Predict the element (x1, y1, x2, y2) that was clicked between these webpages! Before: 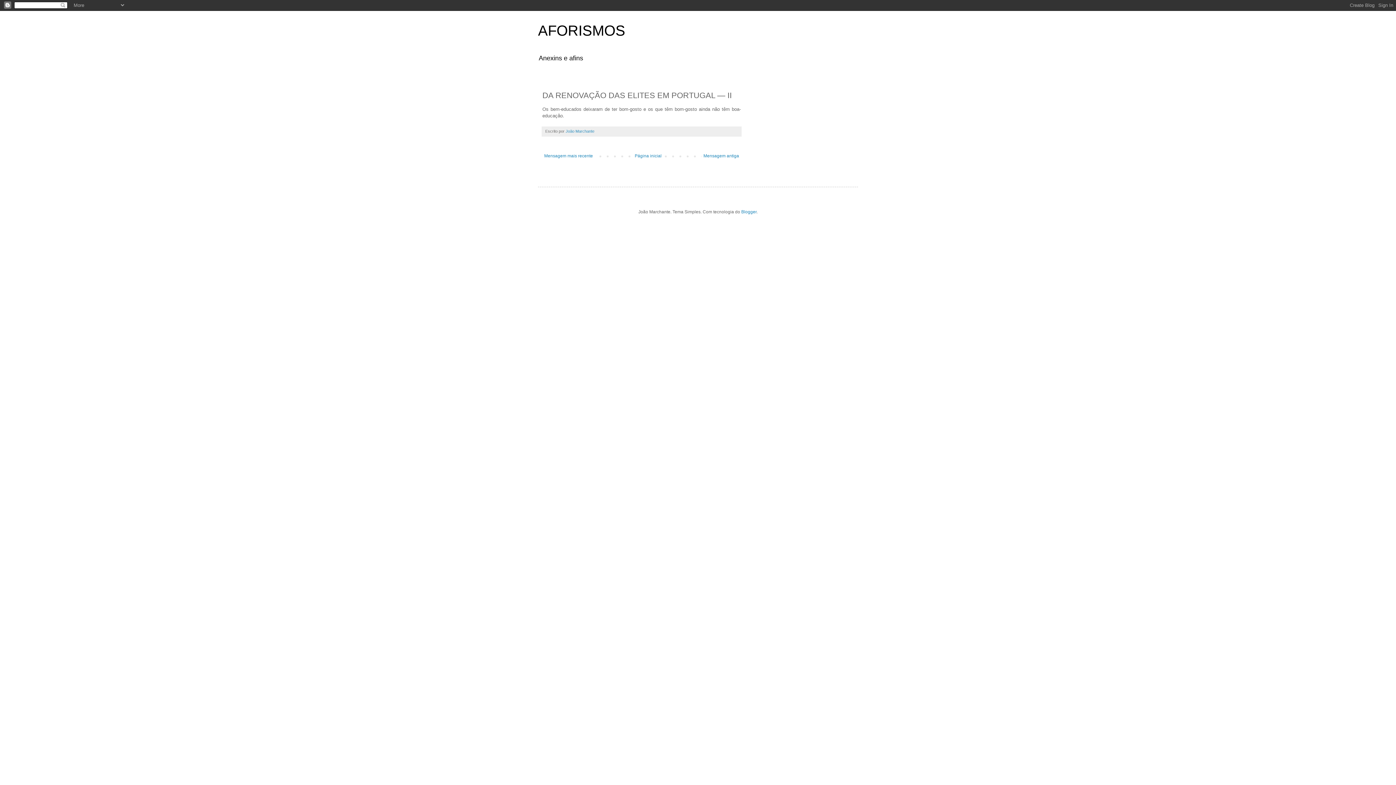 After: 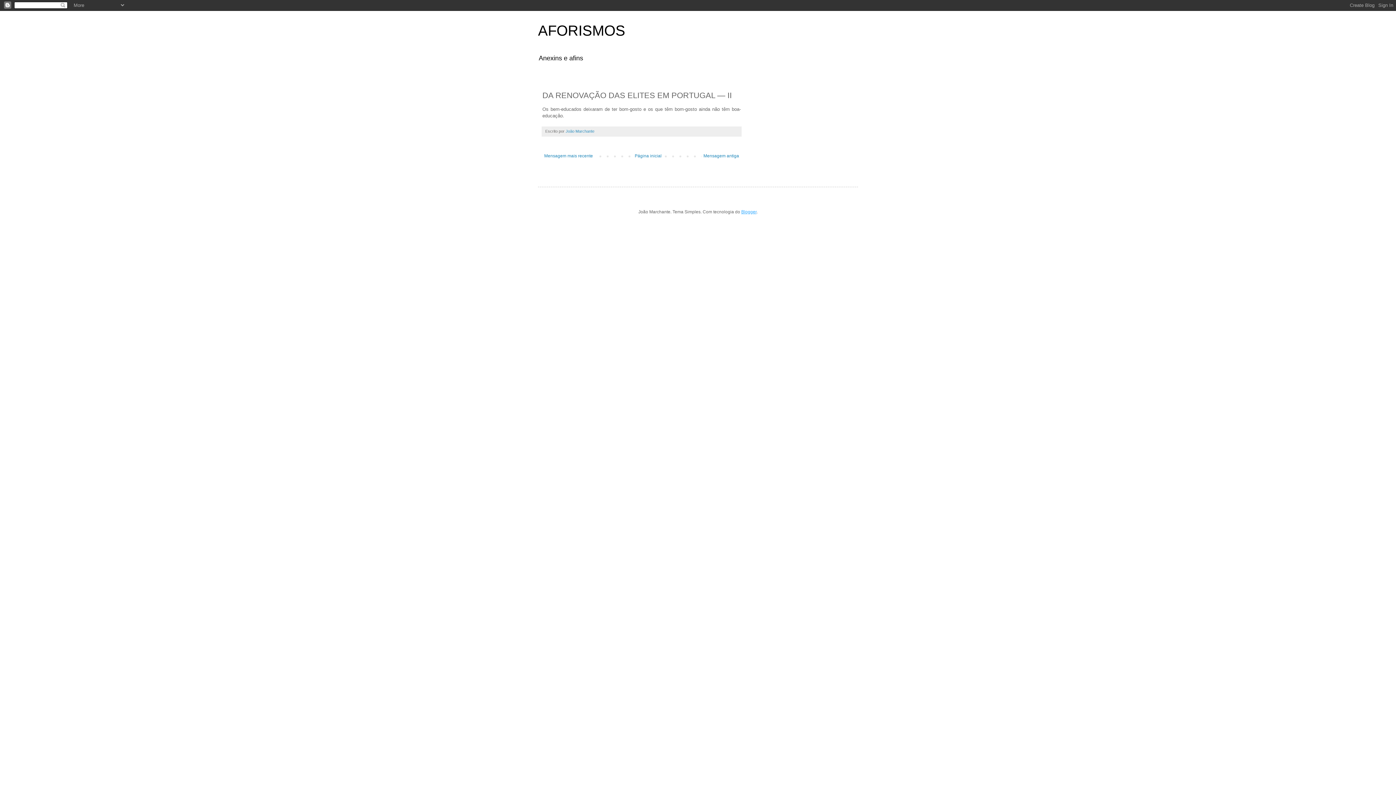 Action: bbox: (741, 209, 756, 214) label: Blogger